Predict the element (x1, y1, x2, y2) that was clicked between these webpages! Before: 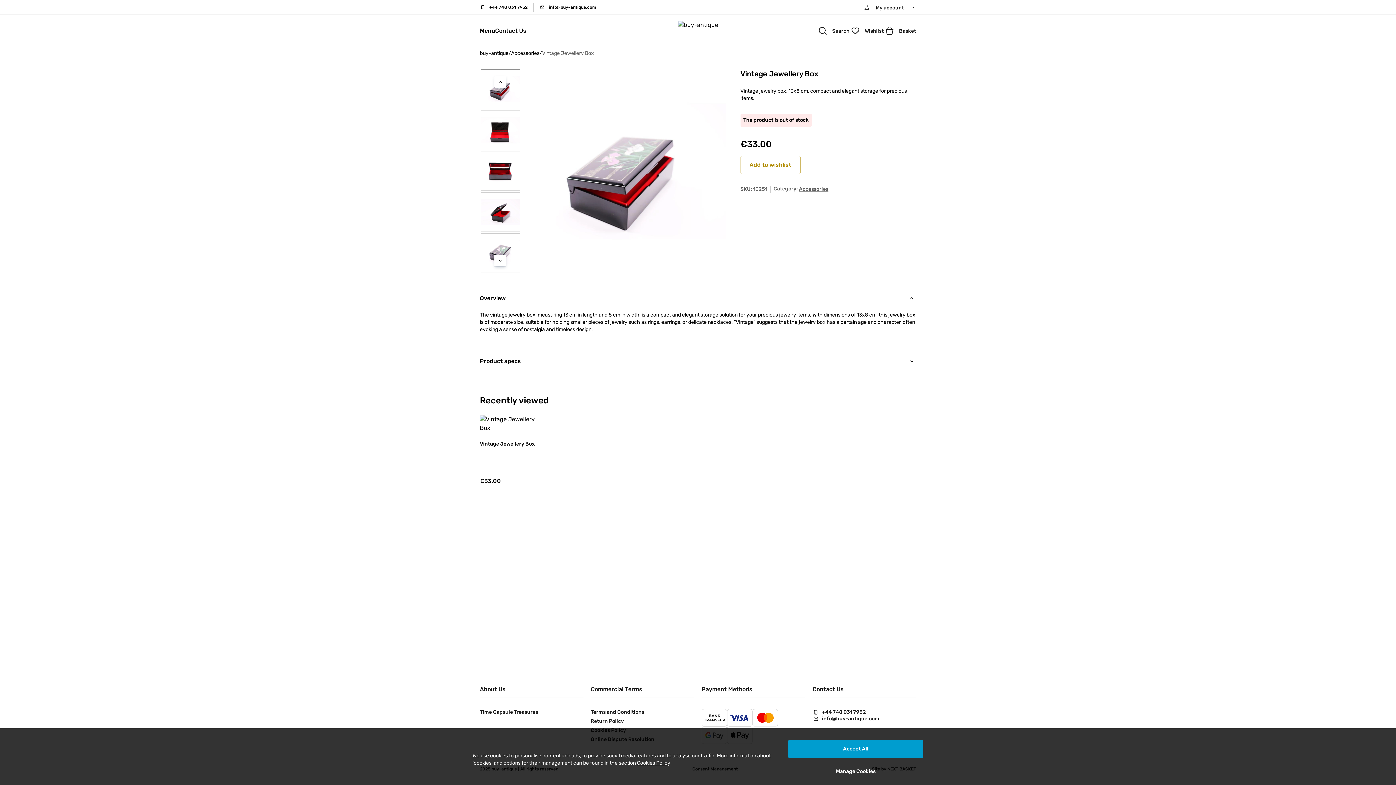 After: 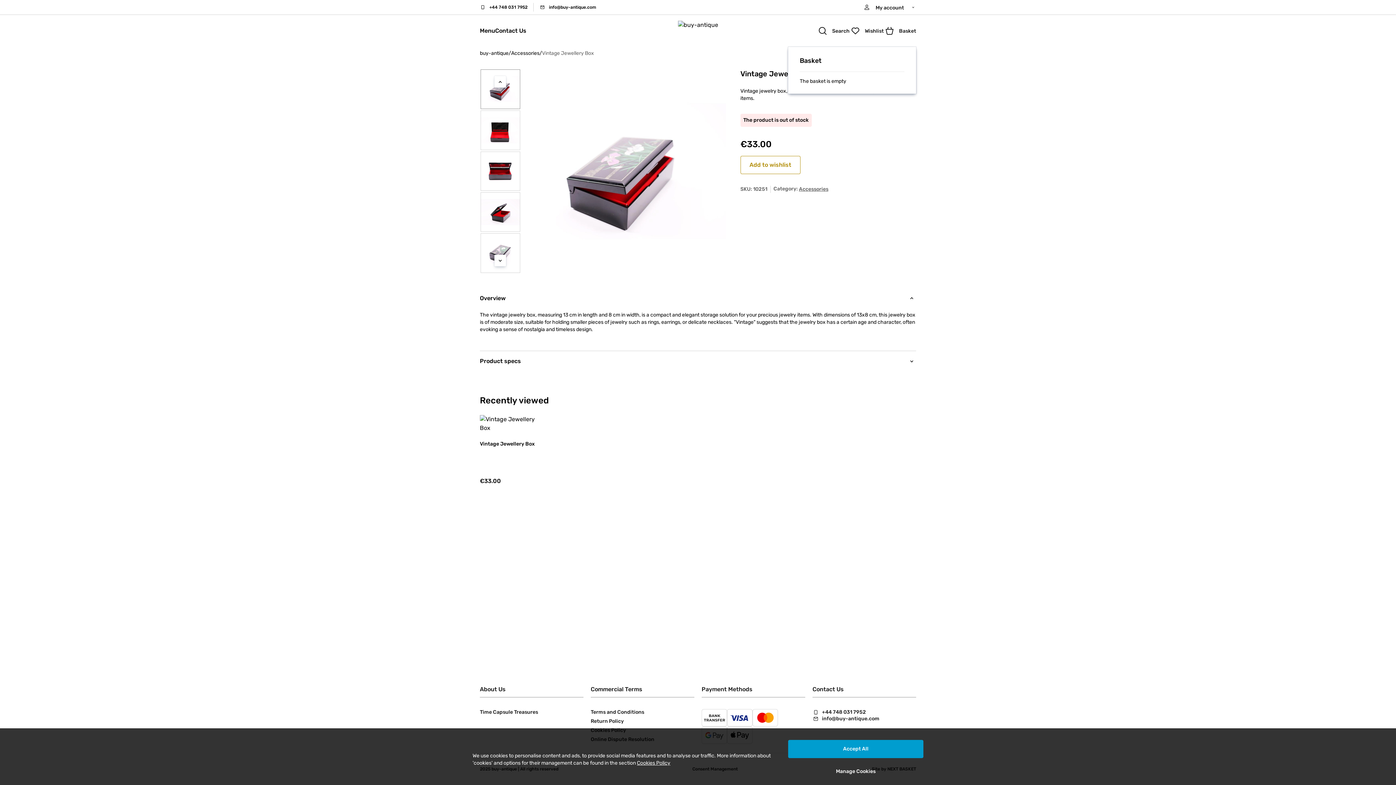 Action: label: Open basket menu bbox: (884, 22, 916, 39)